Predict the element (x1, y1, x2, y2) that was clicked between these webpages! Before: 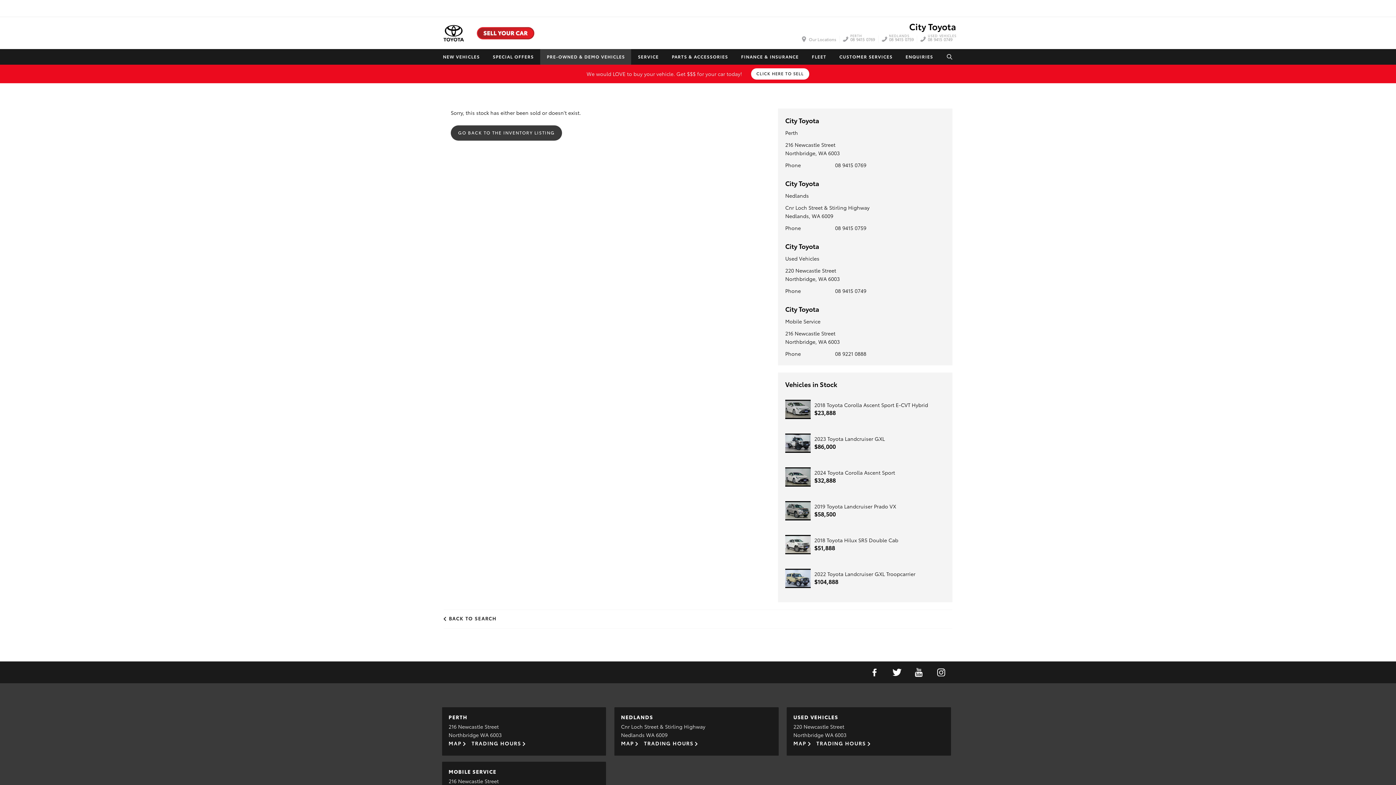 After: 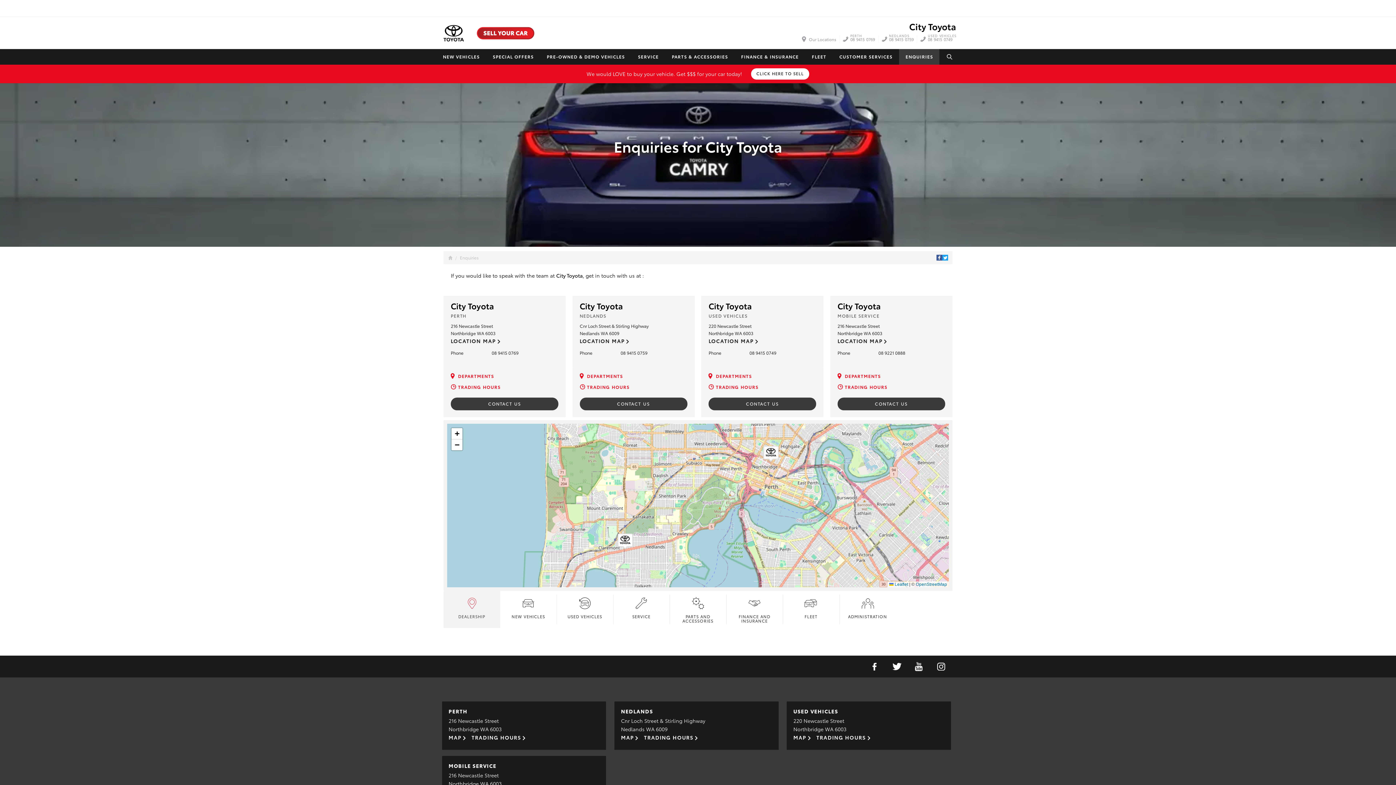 Action: bbox: (899, 49, 939, 64) label: ENQUIRIES